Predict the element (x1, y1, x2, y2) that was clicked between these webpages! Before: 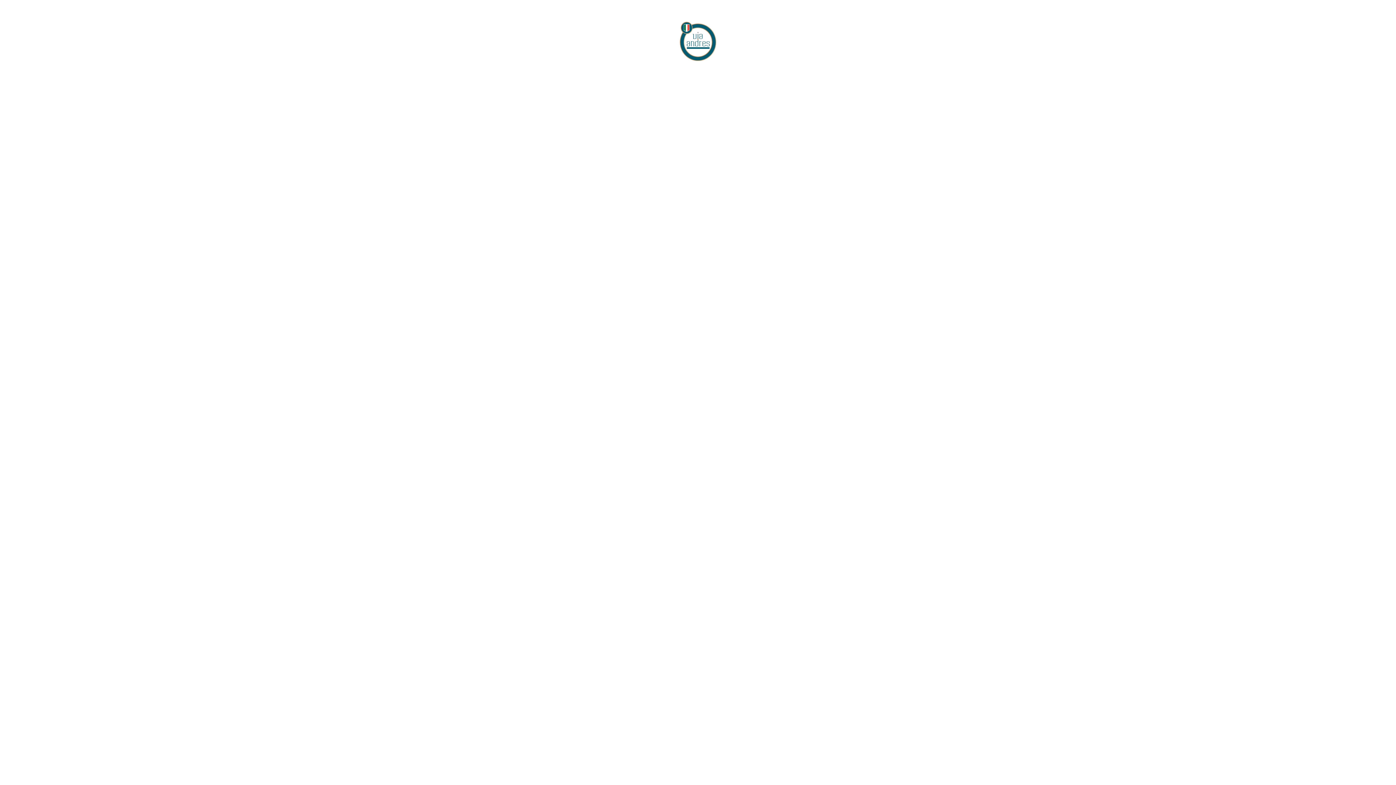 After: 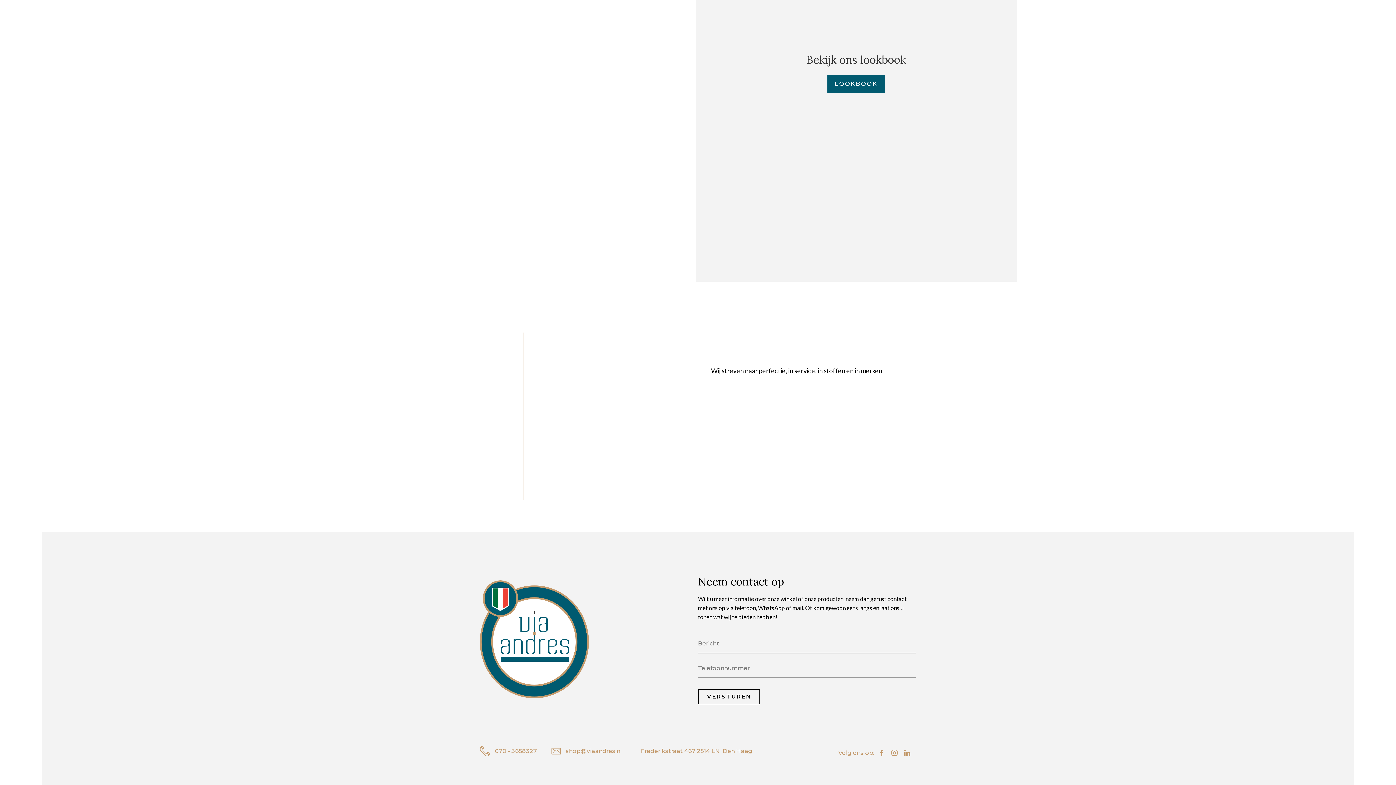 Action: bbox: (176, 18, 205, 32) label: CONTACT